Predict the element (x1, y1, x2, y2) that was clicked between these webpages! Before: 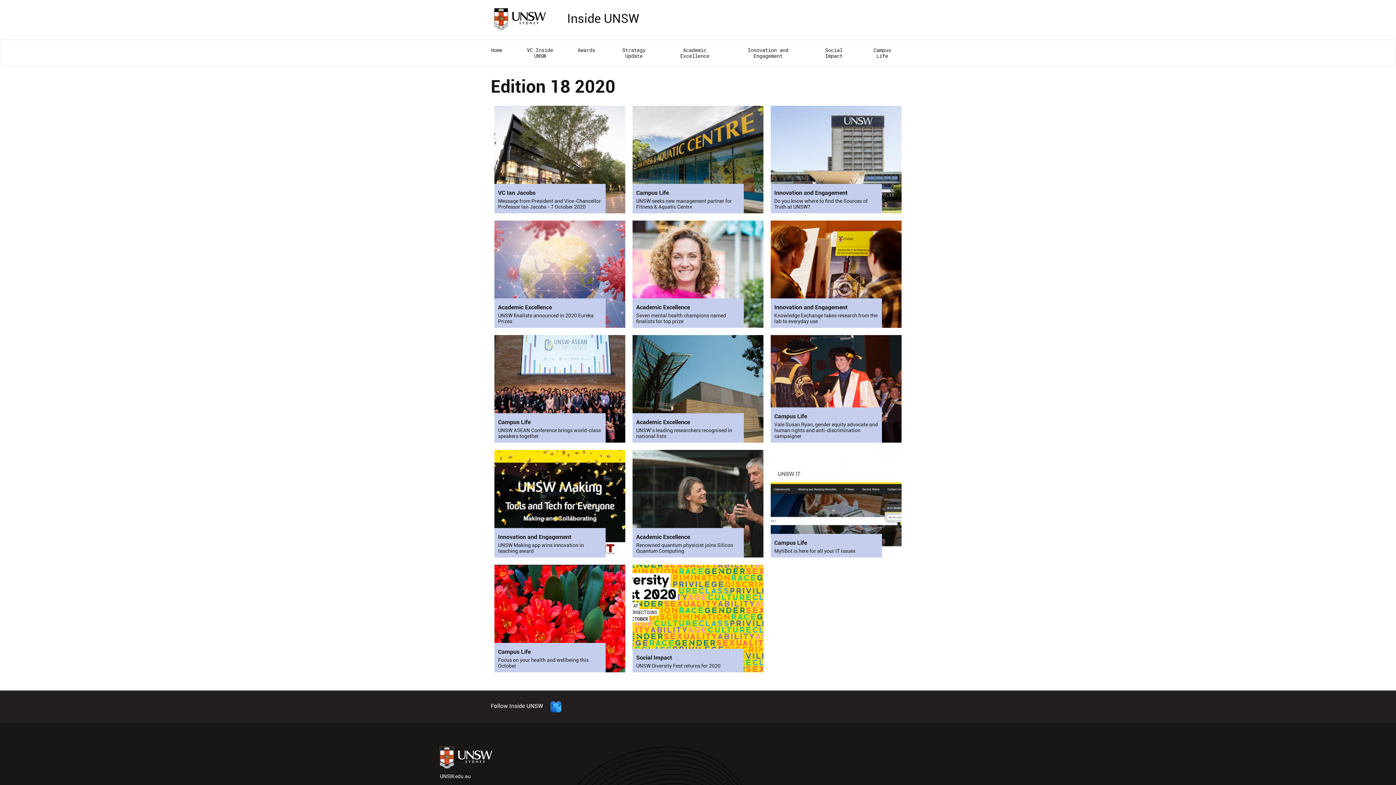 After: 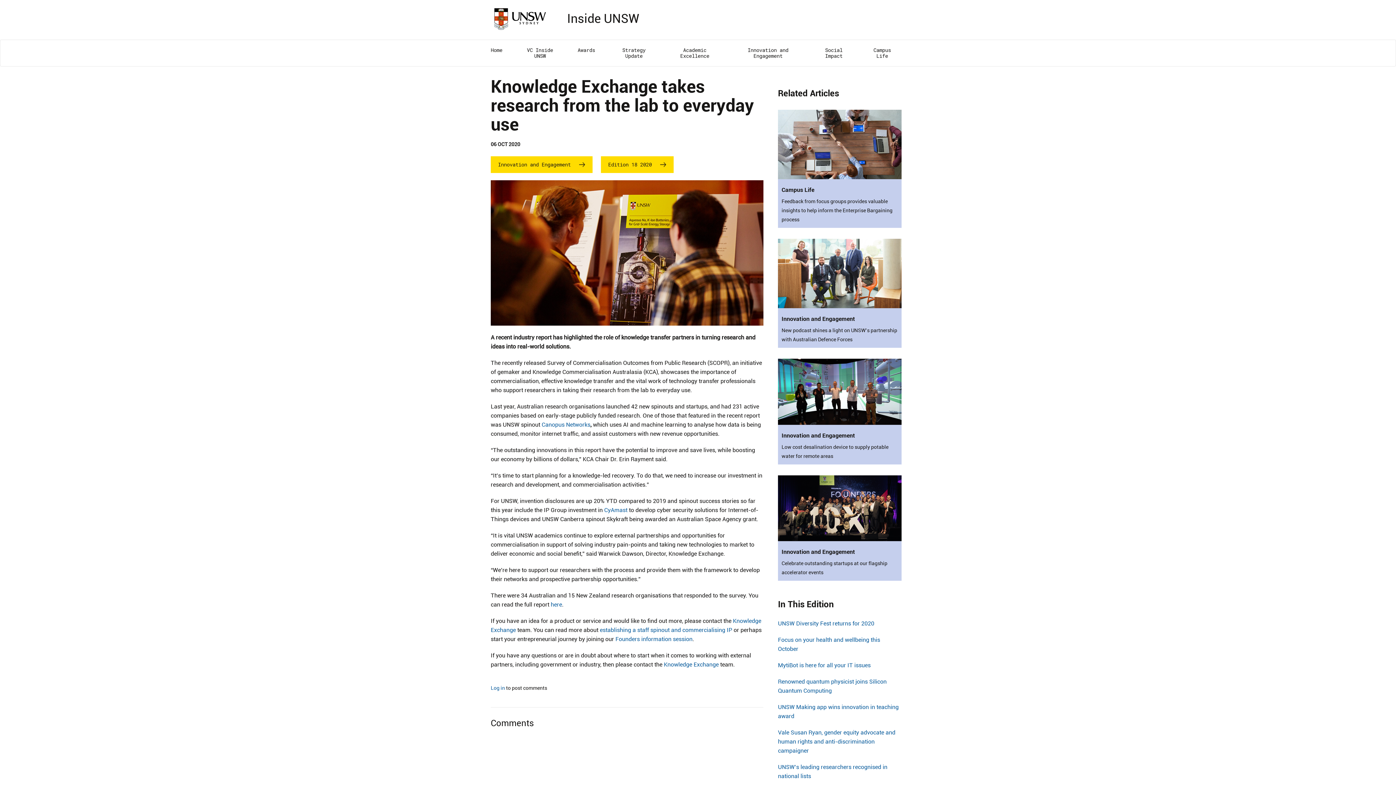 Action: bbox: (774, 302, 878, 324) label: Innovation and Engagement
Knowledge Exchange takes research from the lab to everyday use